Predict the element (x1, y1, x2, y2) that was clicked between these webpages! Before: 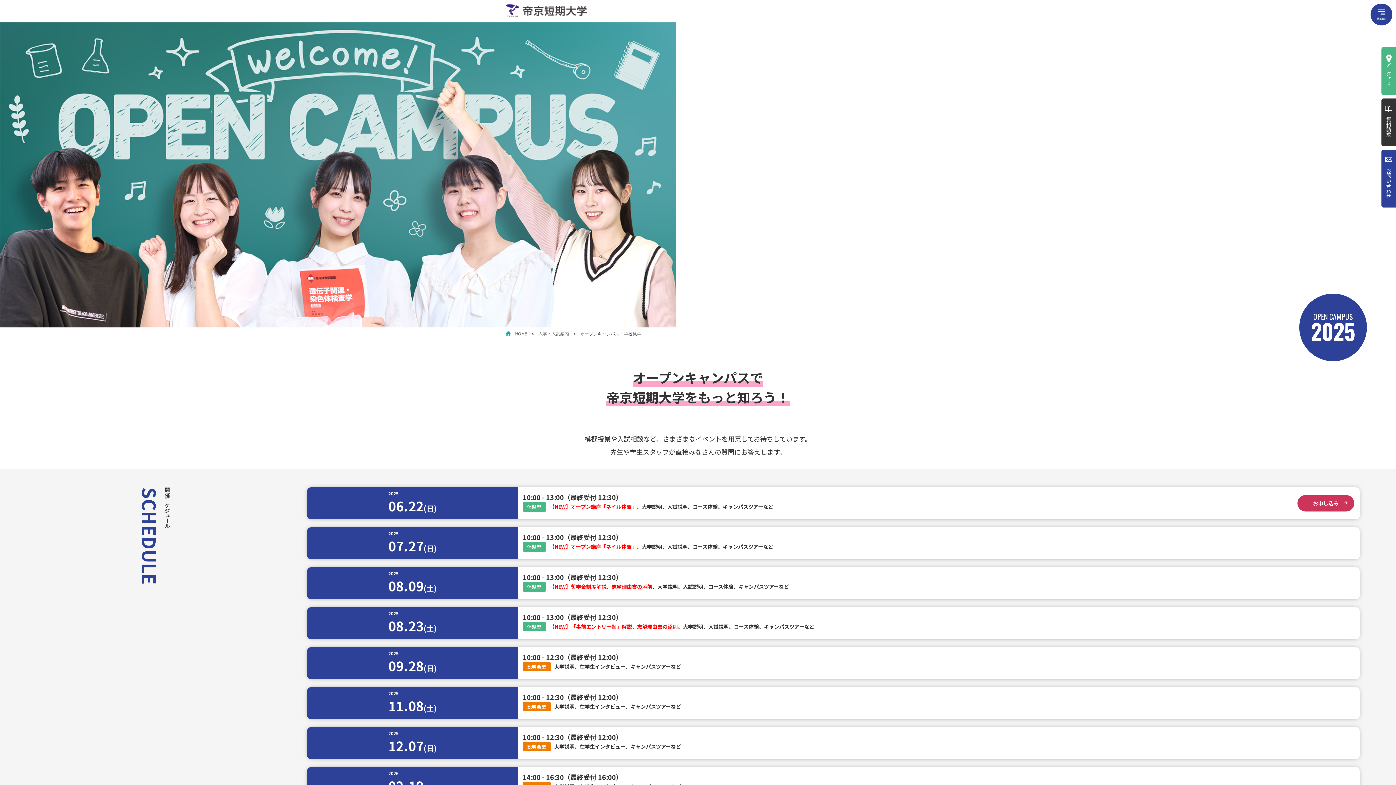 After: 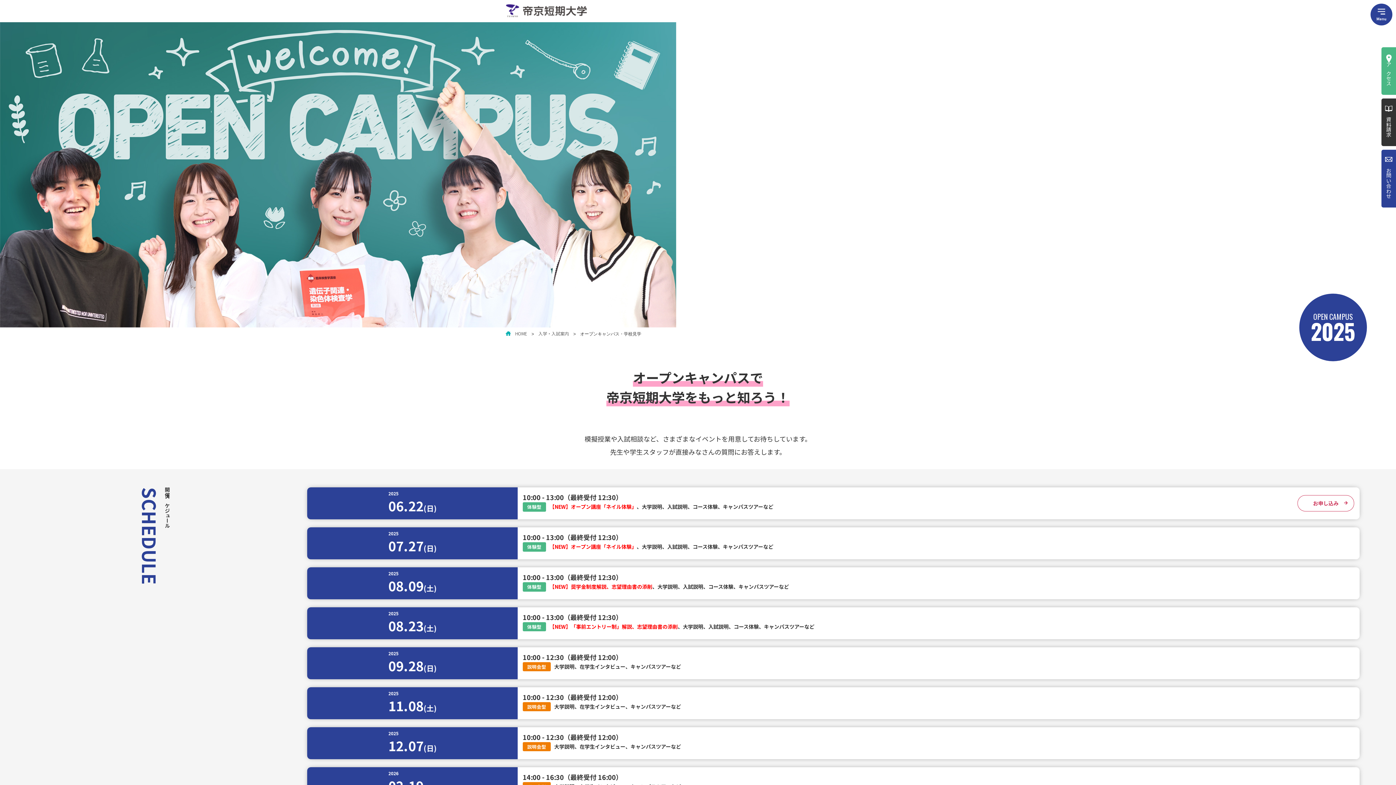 Action: bbox: (1297, 495, 1354, 511) label: お申し込み